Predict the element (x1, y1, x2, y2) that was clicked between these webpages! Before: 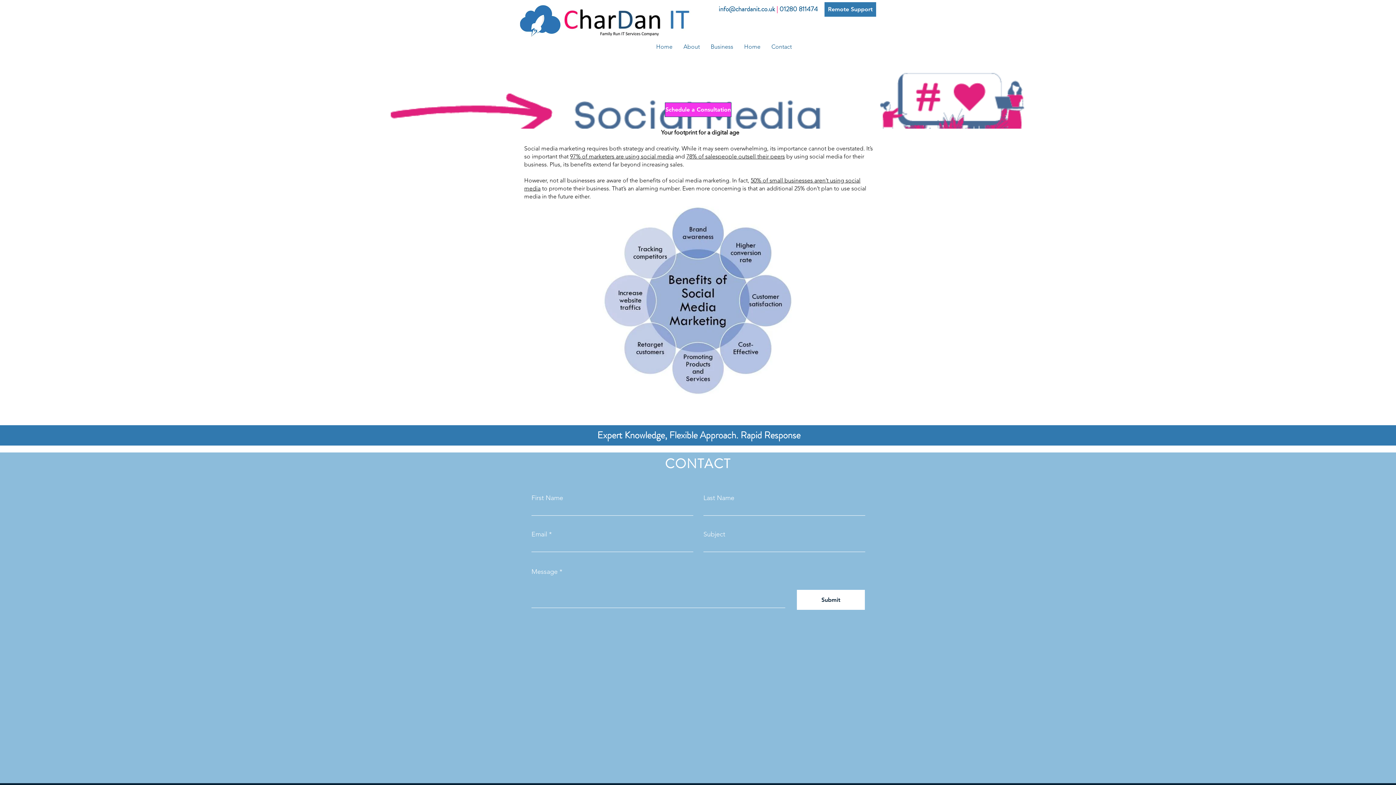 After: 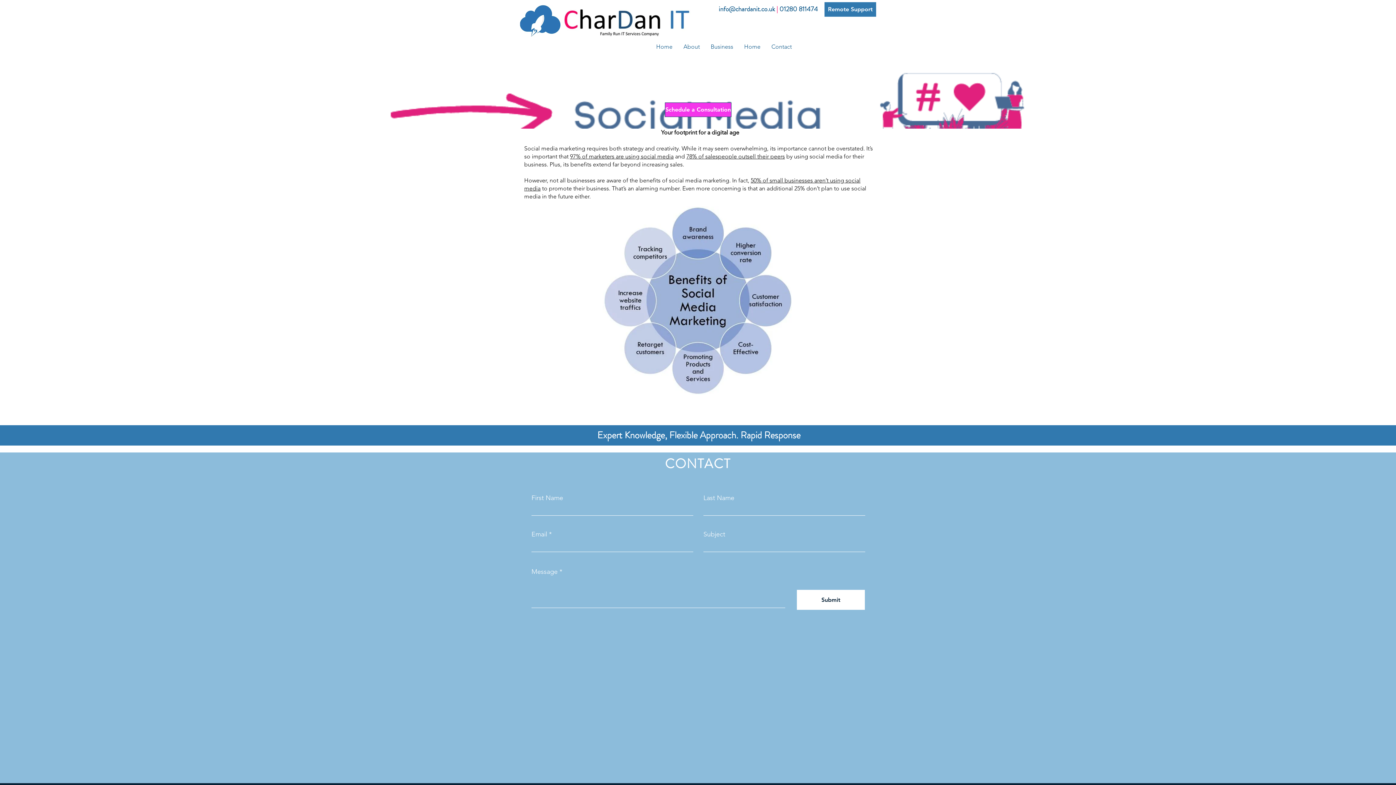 Action: label: Home bbox: (738, 41, 766, 51)